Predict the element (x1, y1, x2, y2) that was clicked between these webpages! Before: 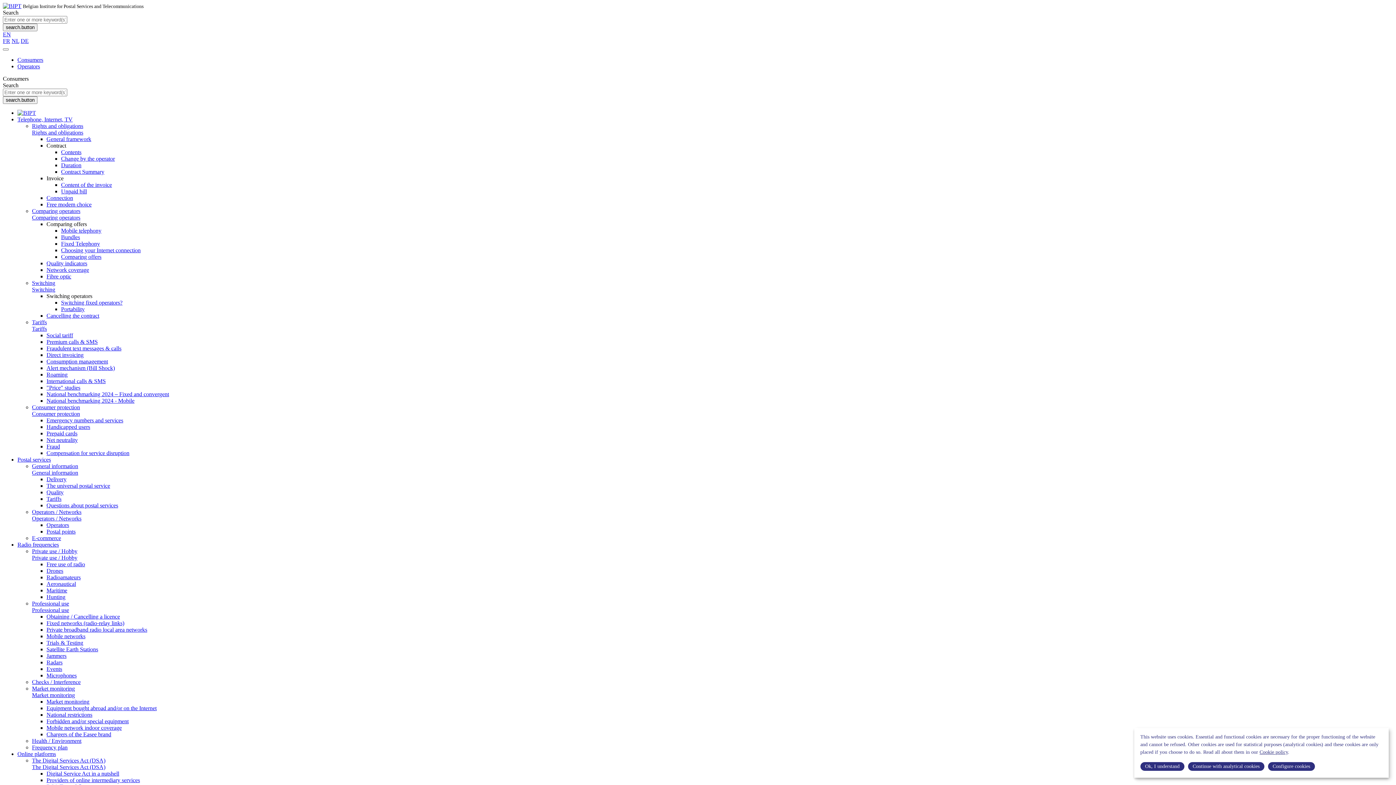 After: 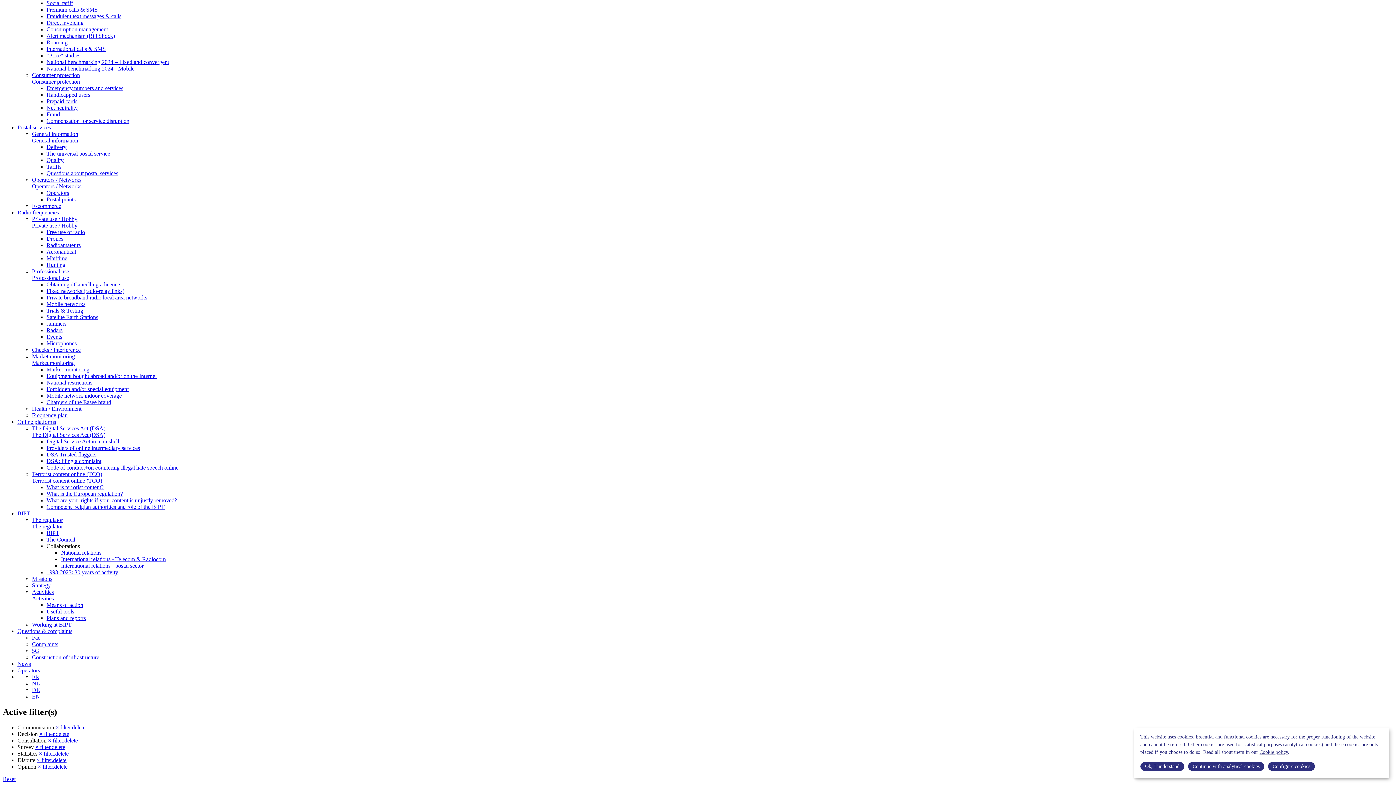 Action: bbox: (32, 325, 46, 332) label: Tariffs